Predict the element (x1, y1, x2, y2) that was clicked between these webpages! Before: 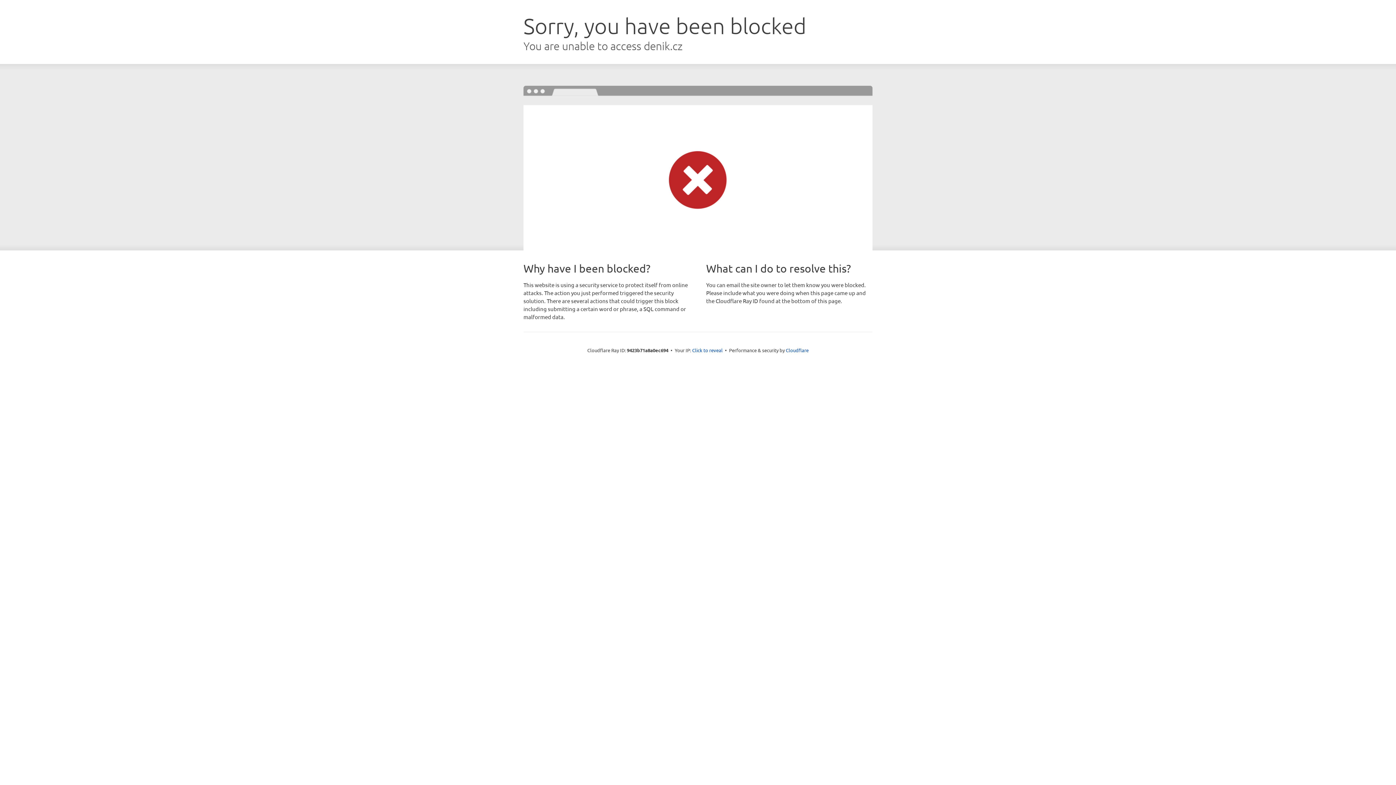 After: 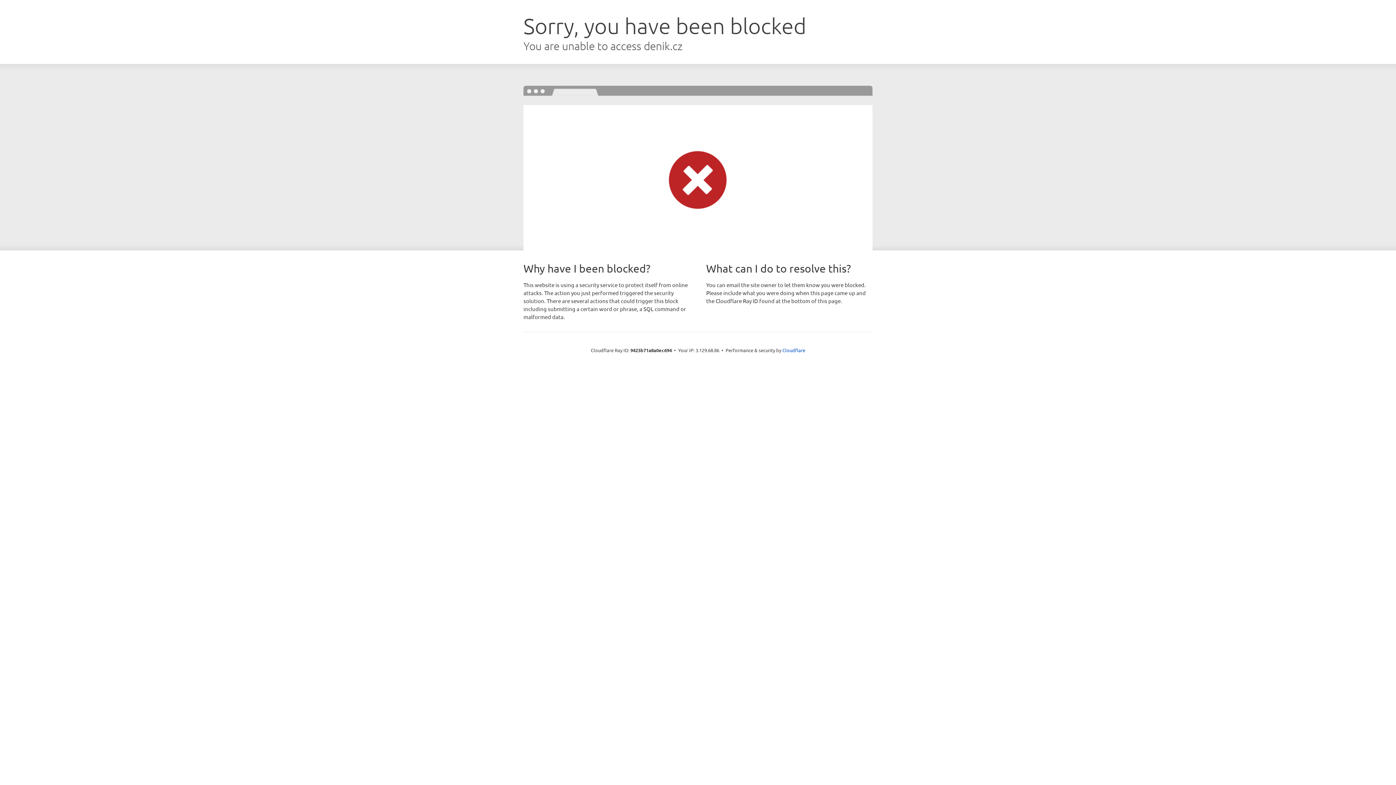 Action: label: Click to reveal bbox: (692, 346, 722, 353)